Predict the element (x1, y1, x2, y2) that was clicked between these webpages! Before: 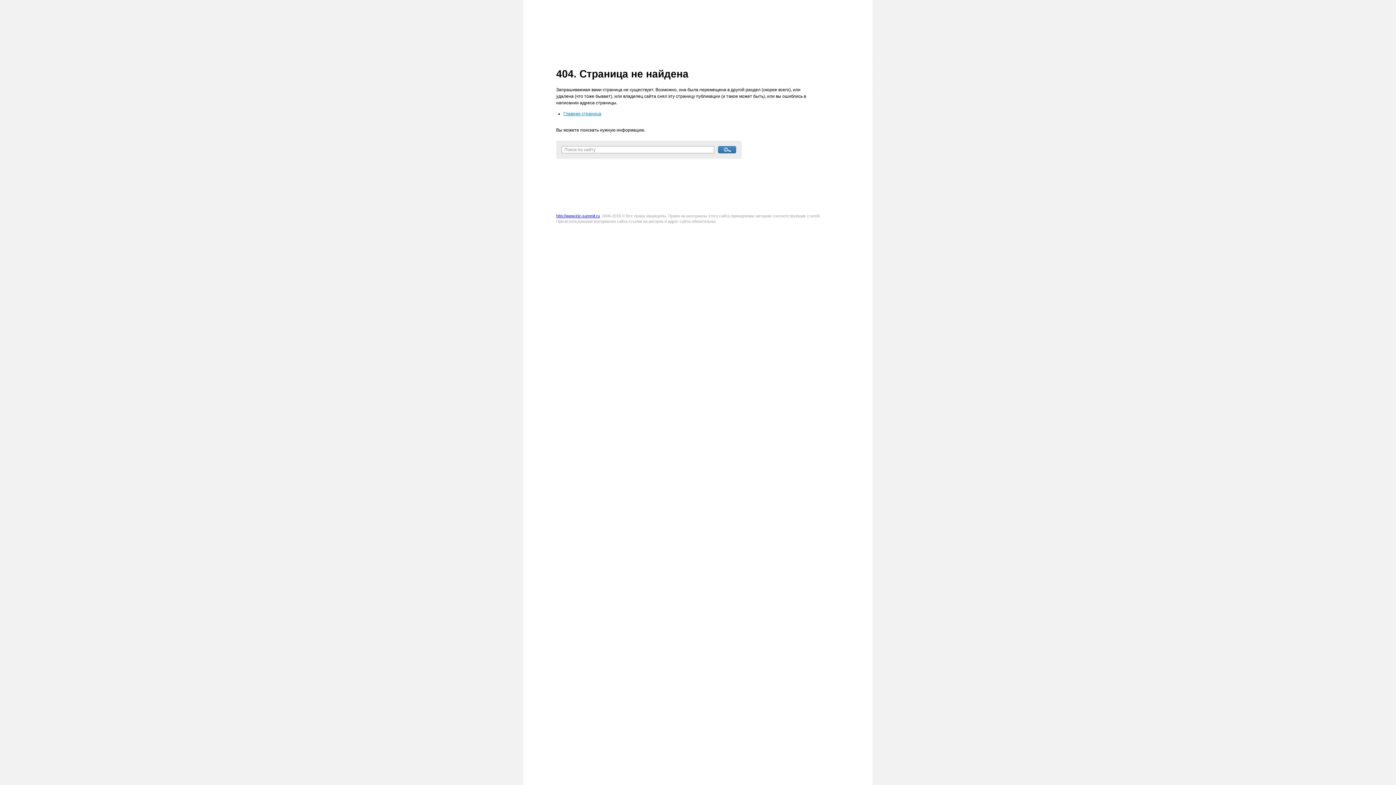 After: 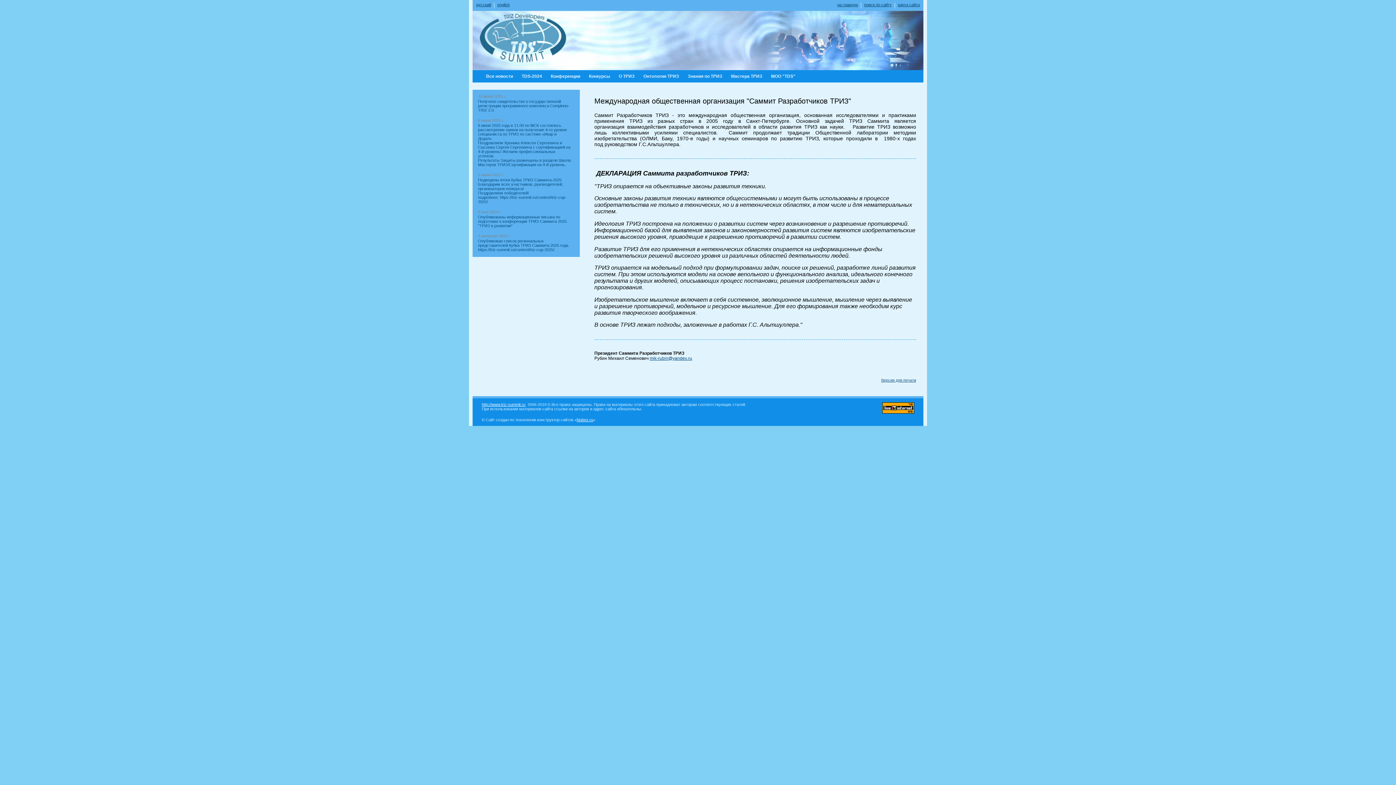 Action: bbox: (563, 111, 601, 116) label: Главная страница